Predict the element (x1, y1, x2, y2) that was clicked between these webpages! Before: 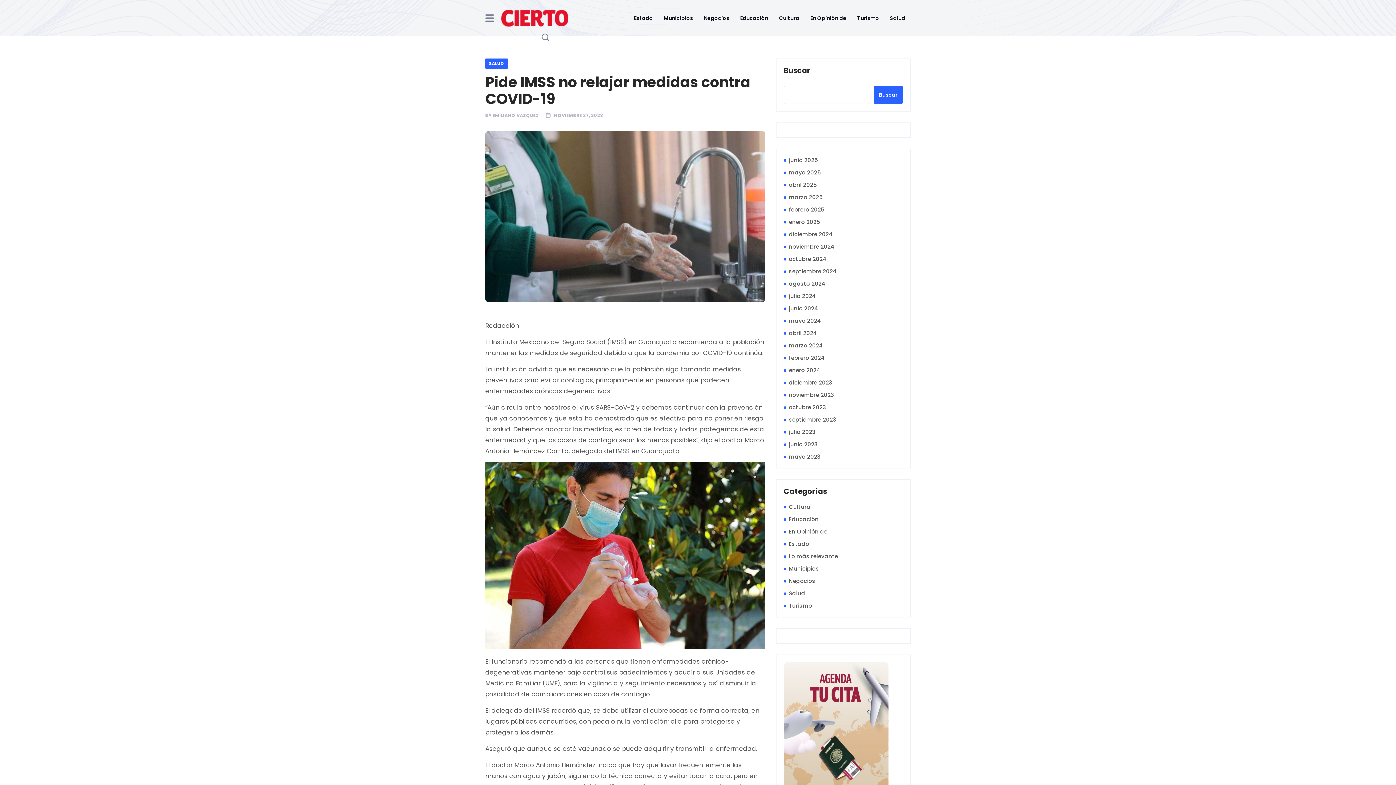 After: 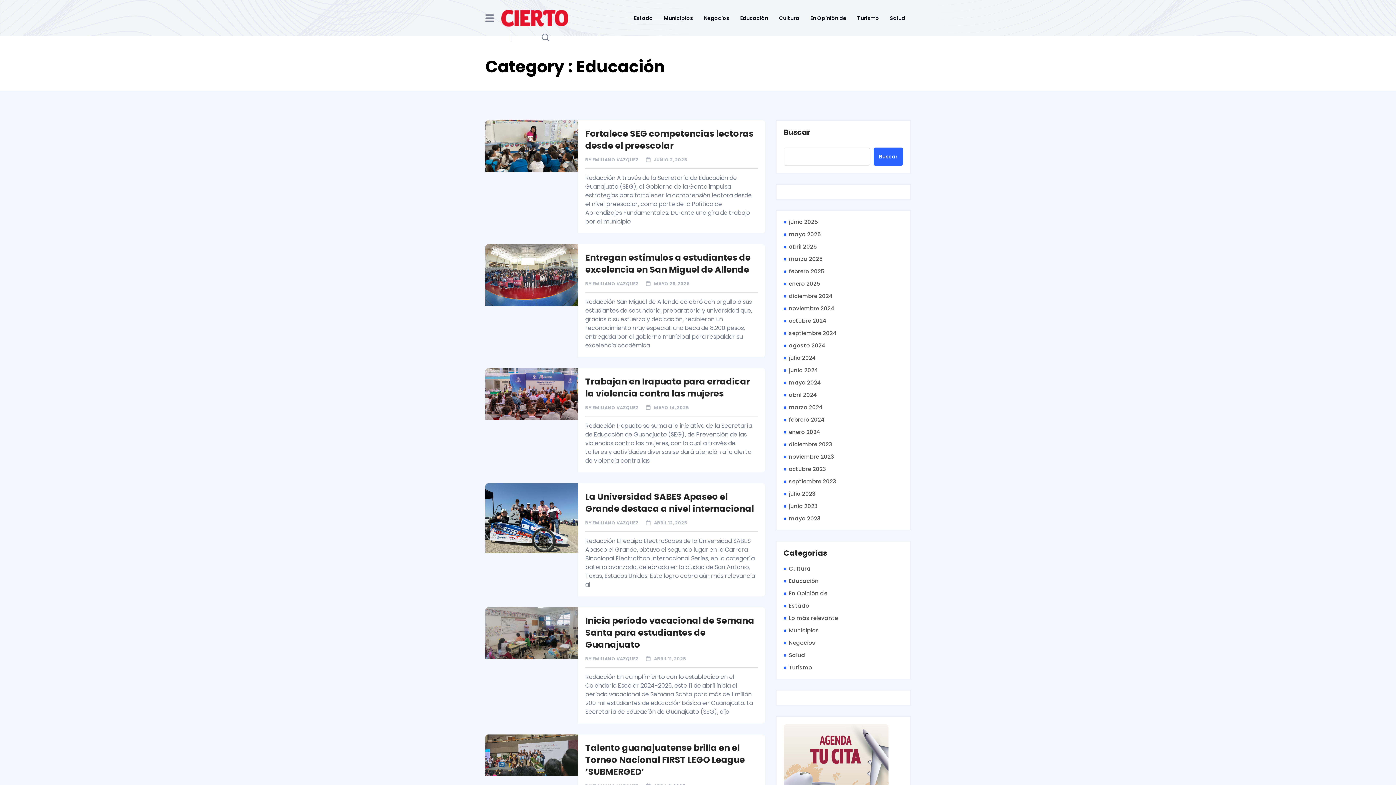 Action: bbox: (789, 515, 818, 523) label: Educación